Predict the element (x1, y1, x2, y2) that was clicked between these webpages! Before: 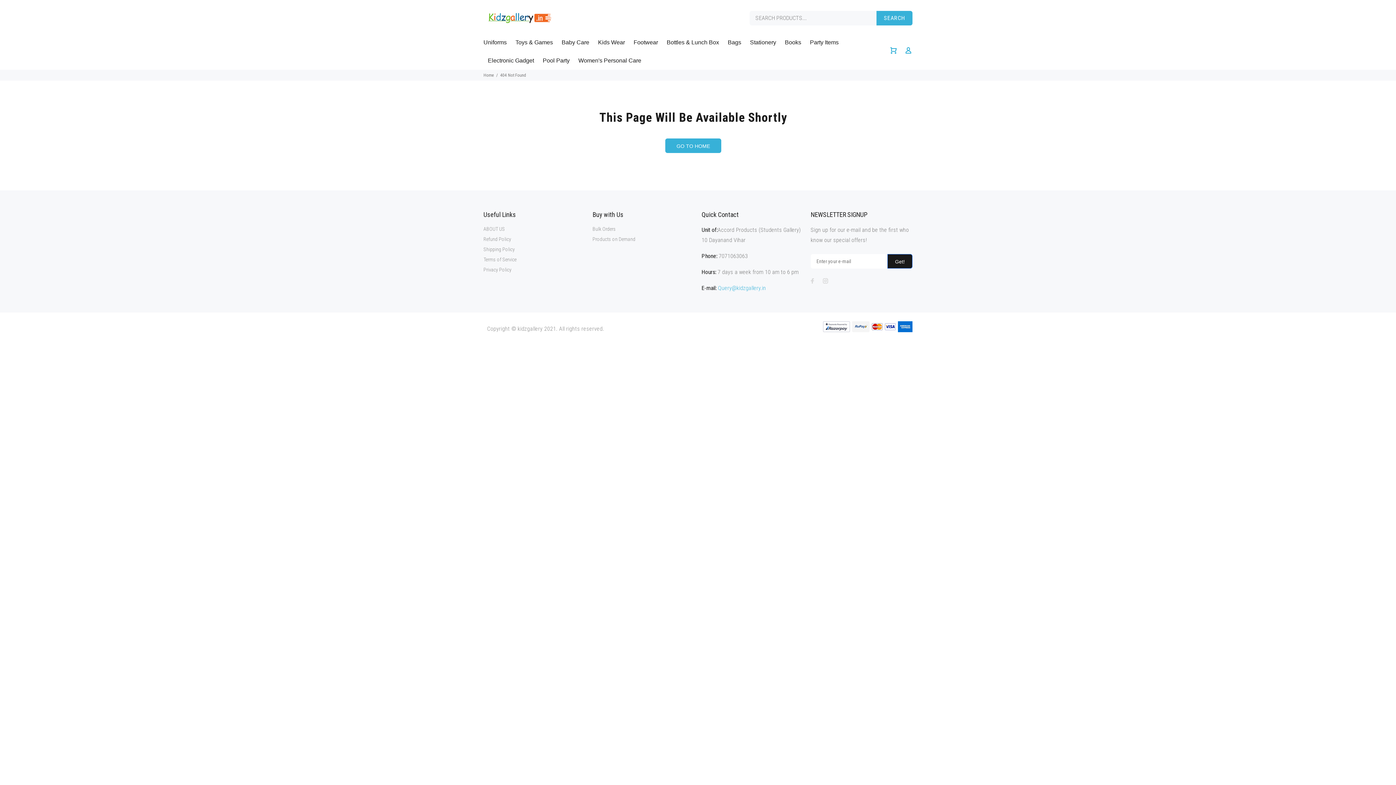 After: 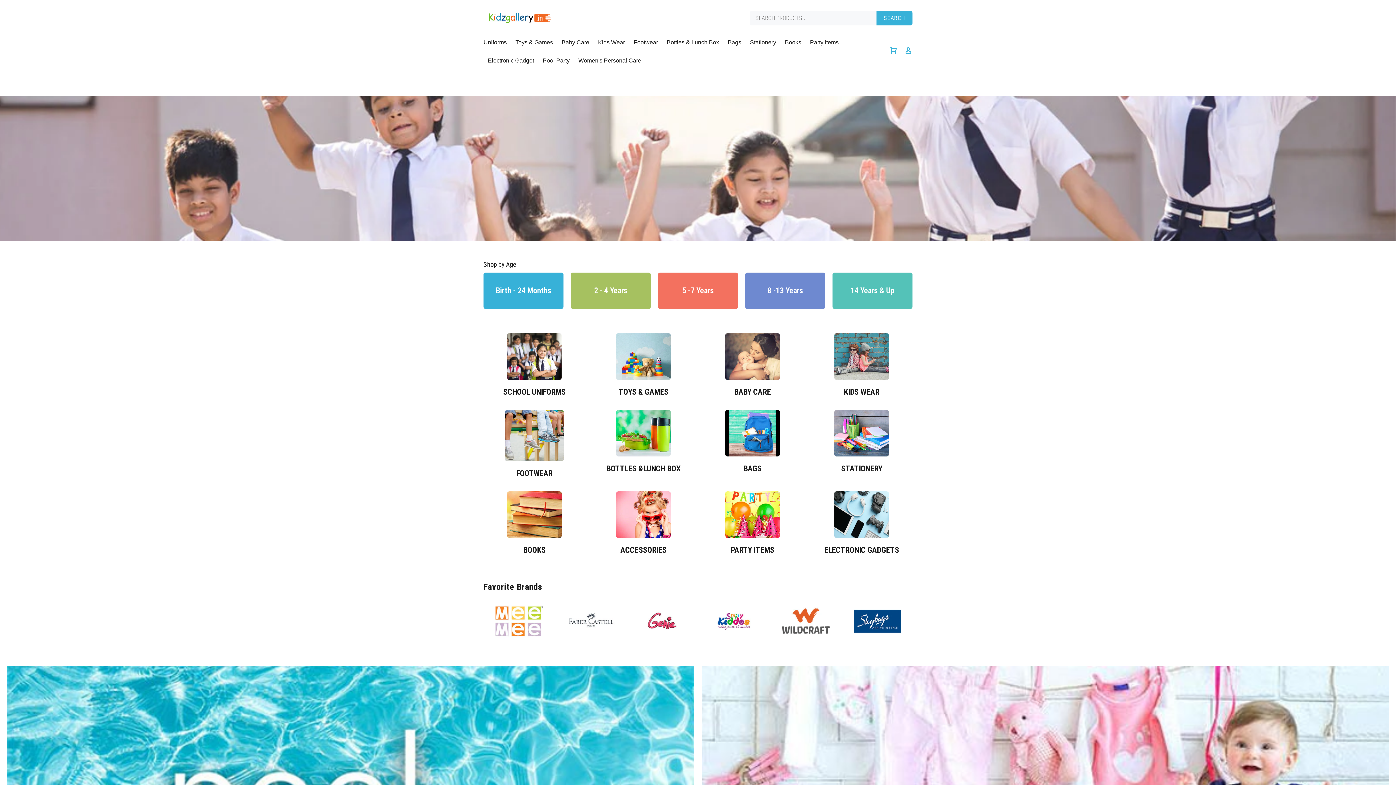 Action: bbox: (665, 138, 721, 152) label: GO TO HOME